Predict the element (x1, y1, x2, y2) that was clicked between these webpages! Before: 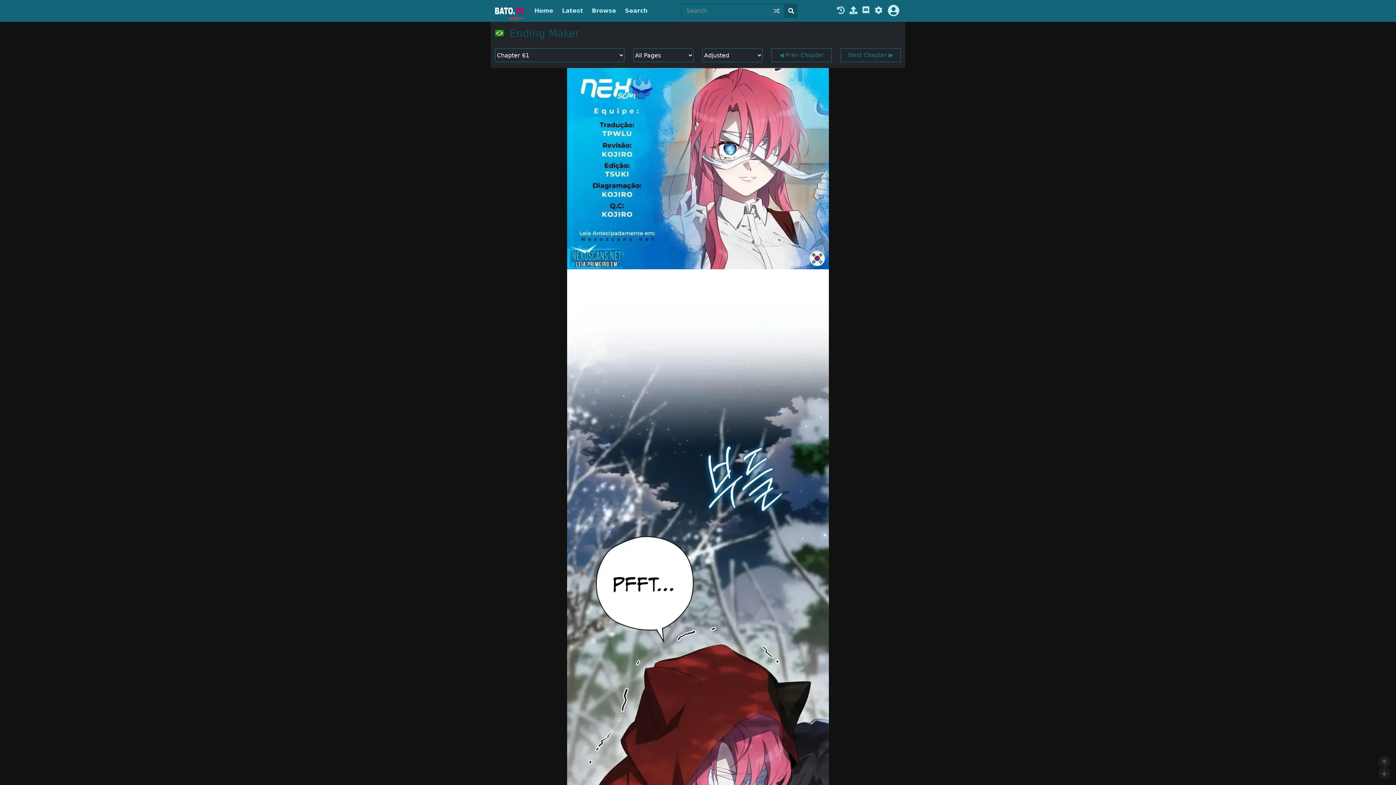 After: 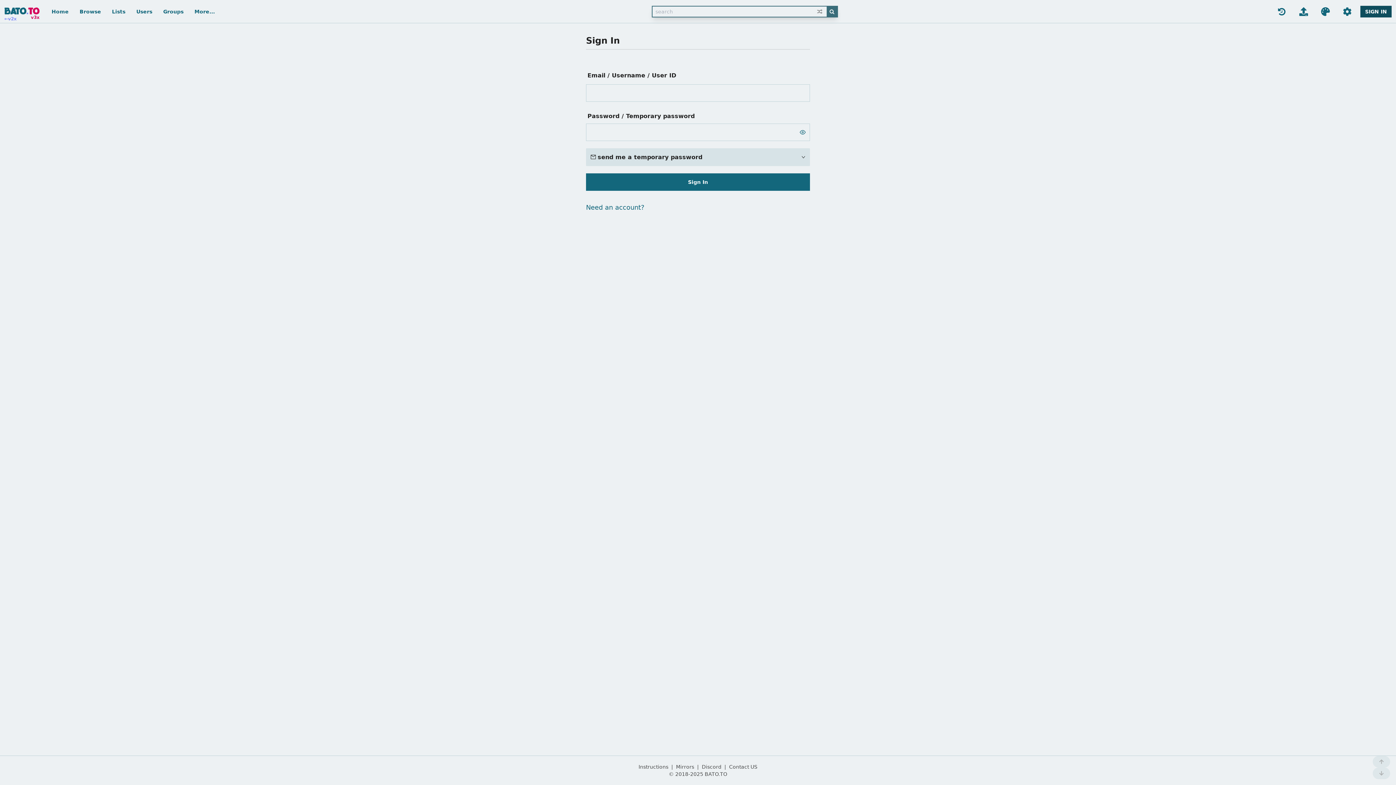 Action: bbox: (848, 6, 858, 15)